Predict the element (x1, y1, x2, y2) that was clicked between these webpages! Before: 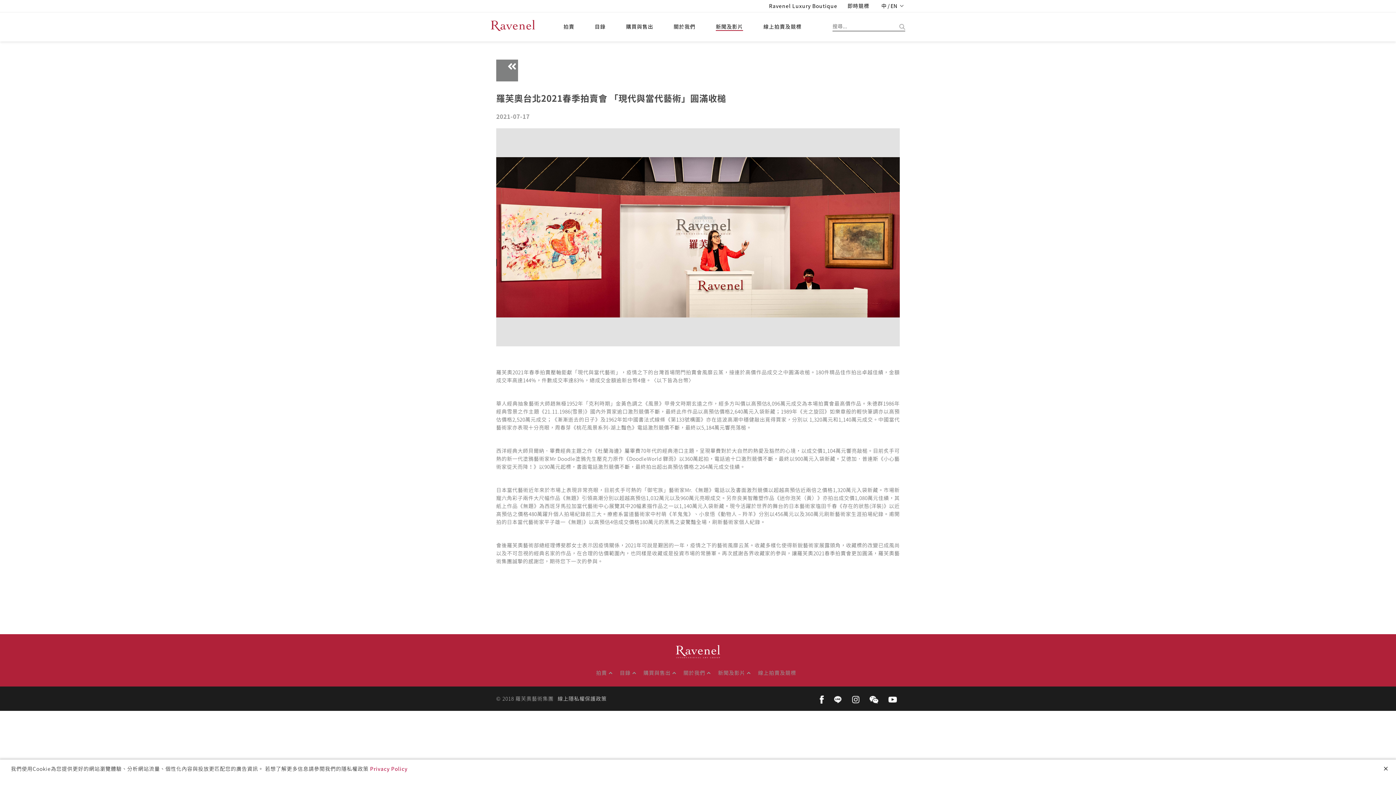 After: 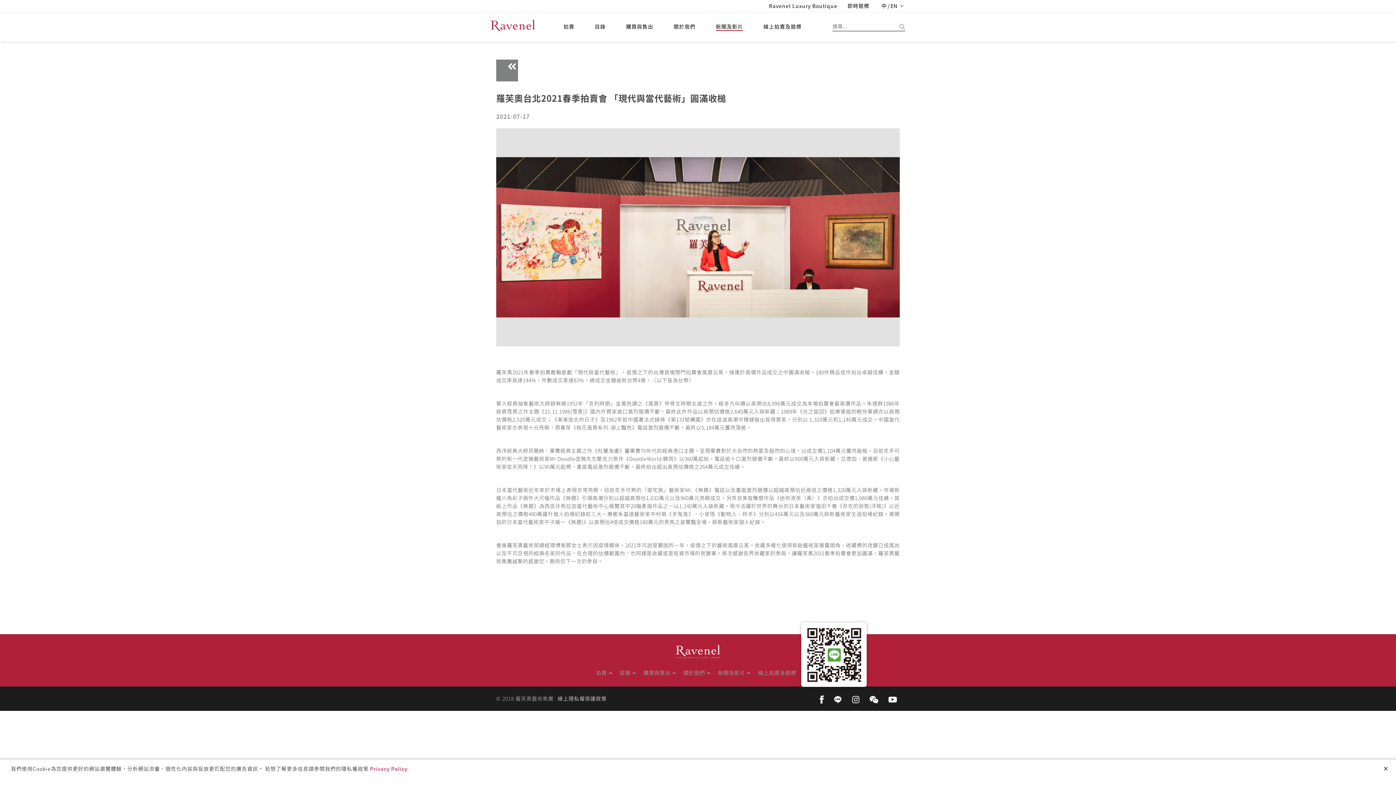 Action: bbox: (834, 695, 842, 702)